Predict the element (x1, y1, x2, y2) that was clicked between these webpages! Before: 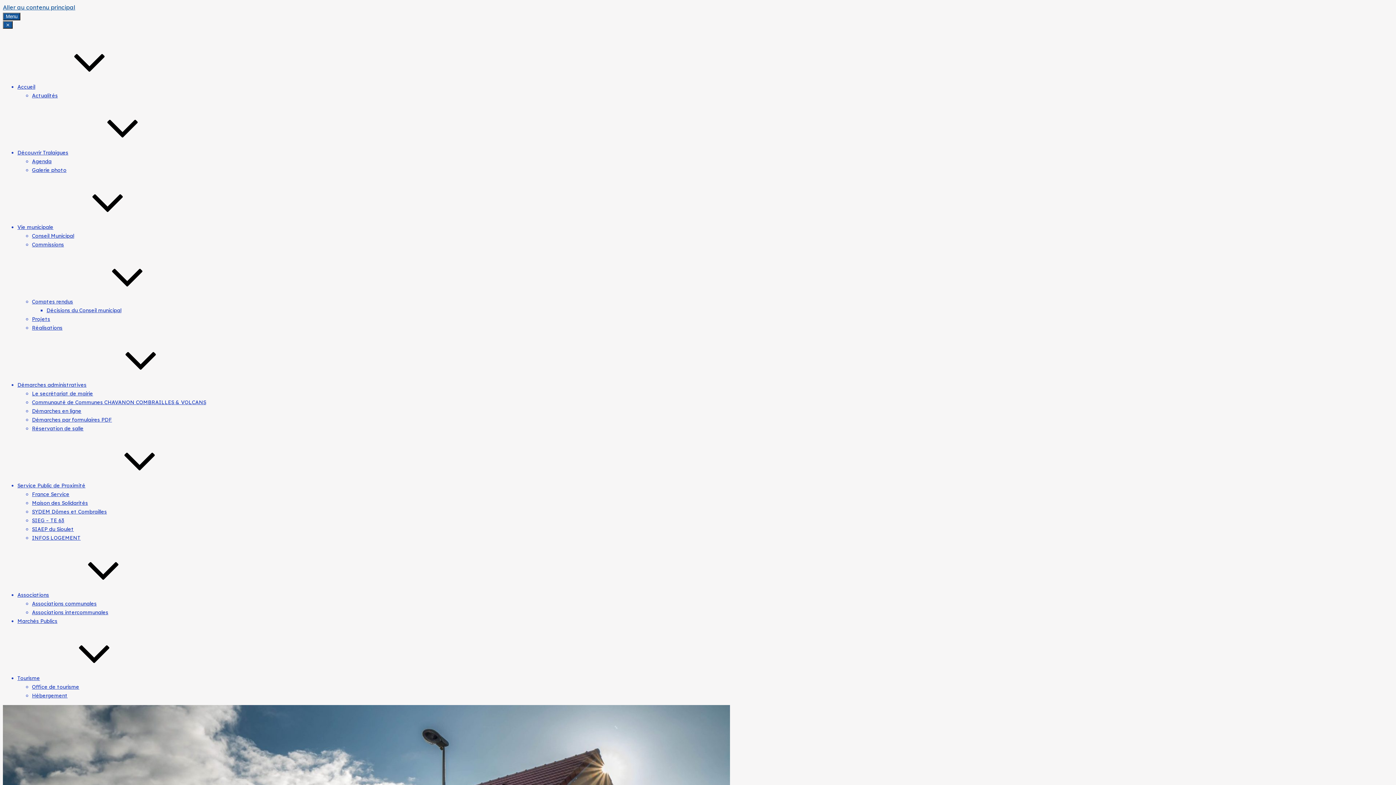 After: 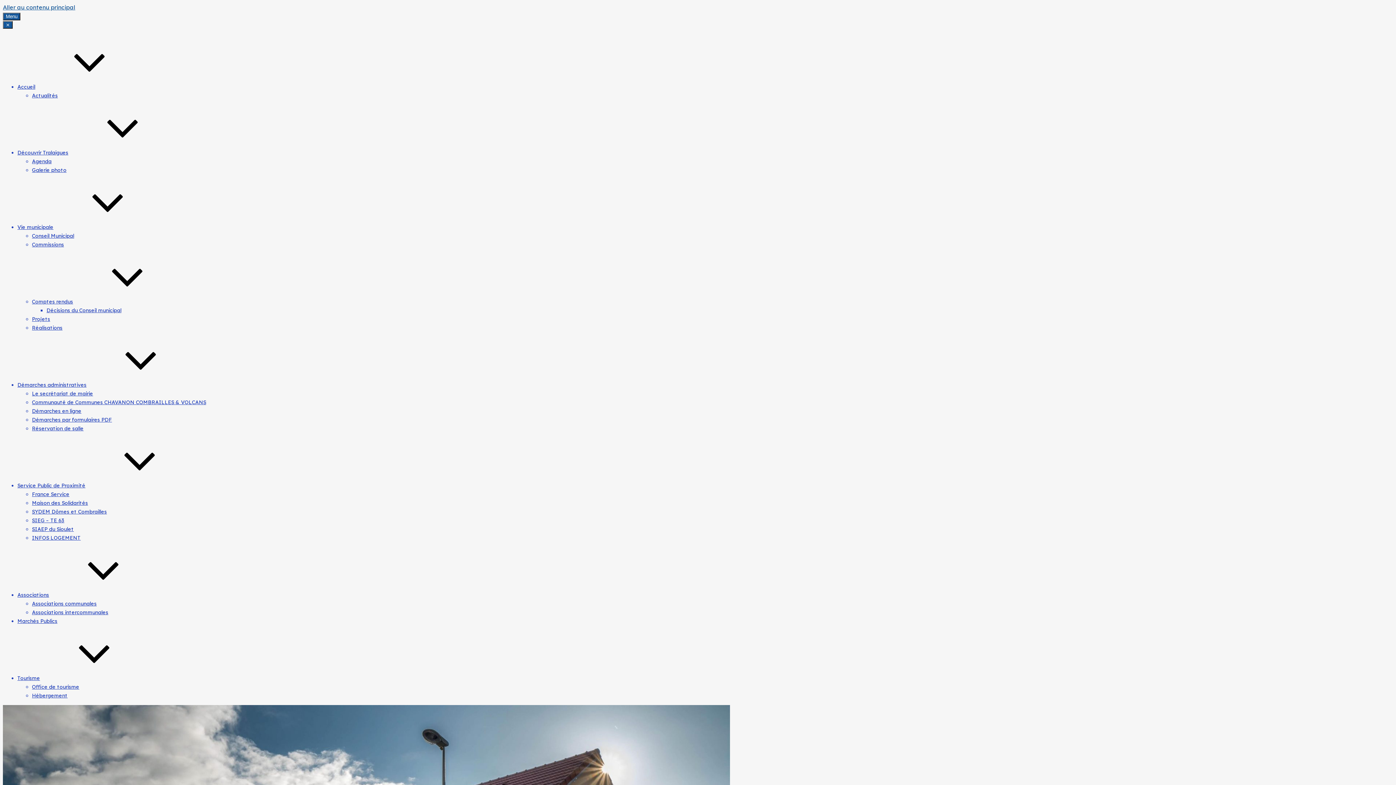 Action: bbox: (32, 500, 88, 506) label: Maison des Solidarités